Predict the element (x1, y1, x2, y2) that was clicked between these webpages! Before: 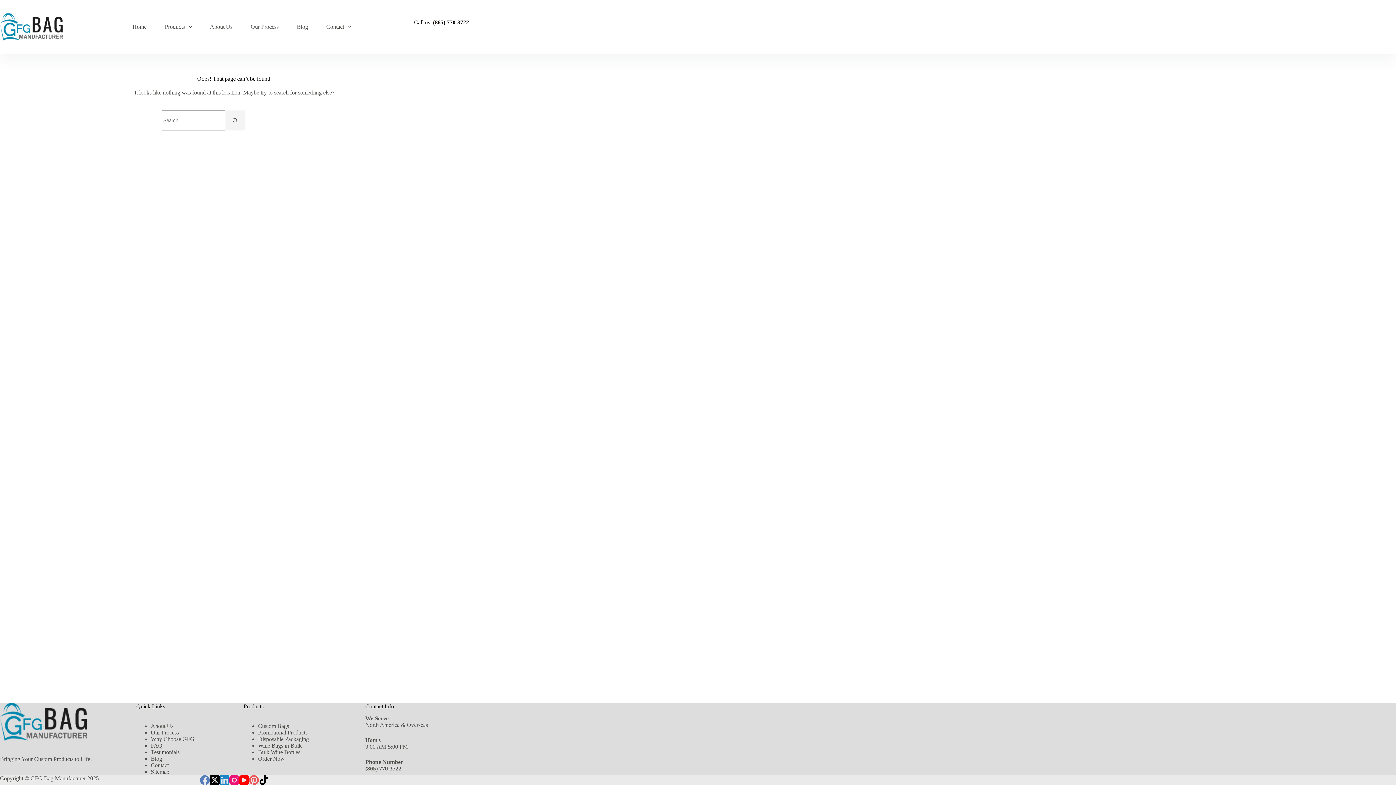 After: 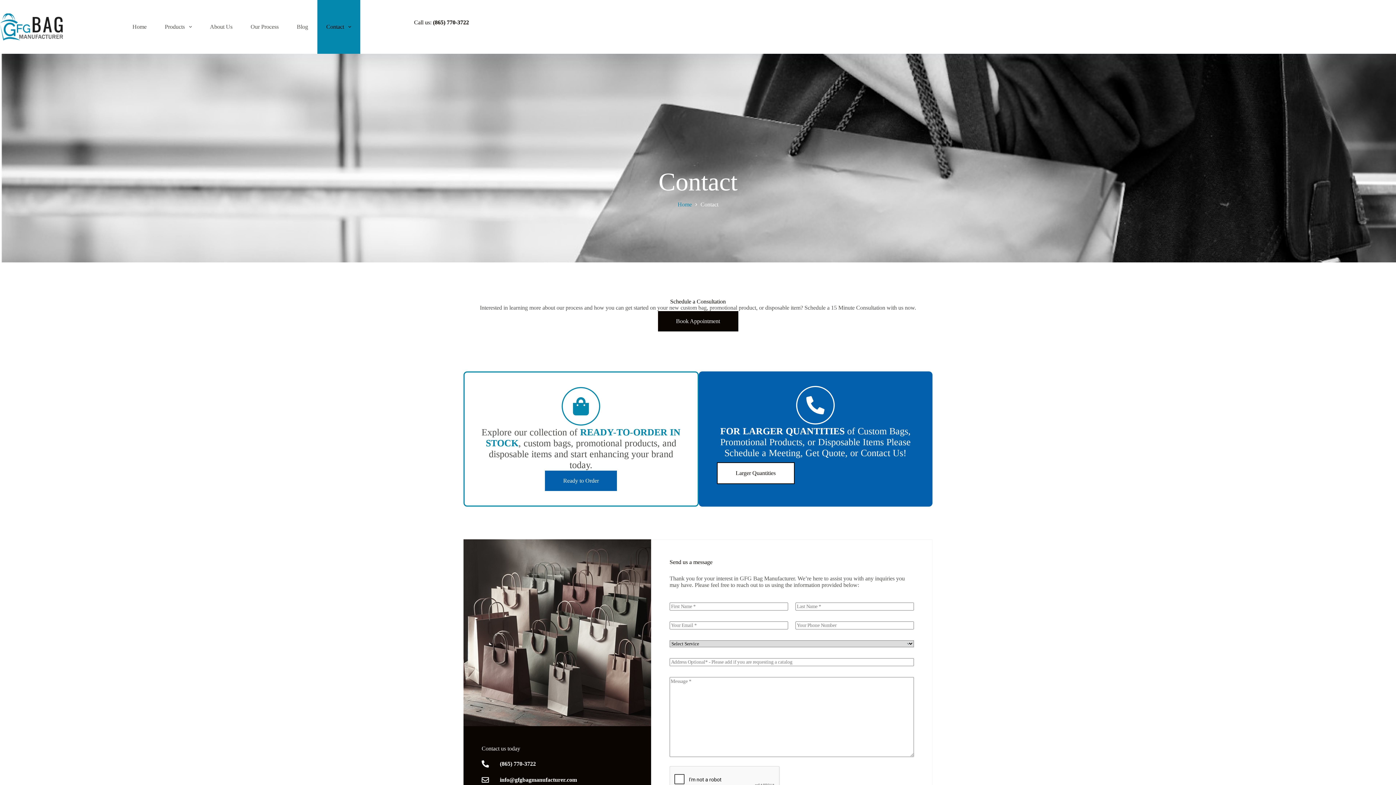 Action: bbox: (150, 762, 168, 768) label: Contact